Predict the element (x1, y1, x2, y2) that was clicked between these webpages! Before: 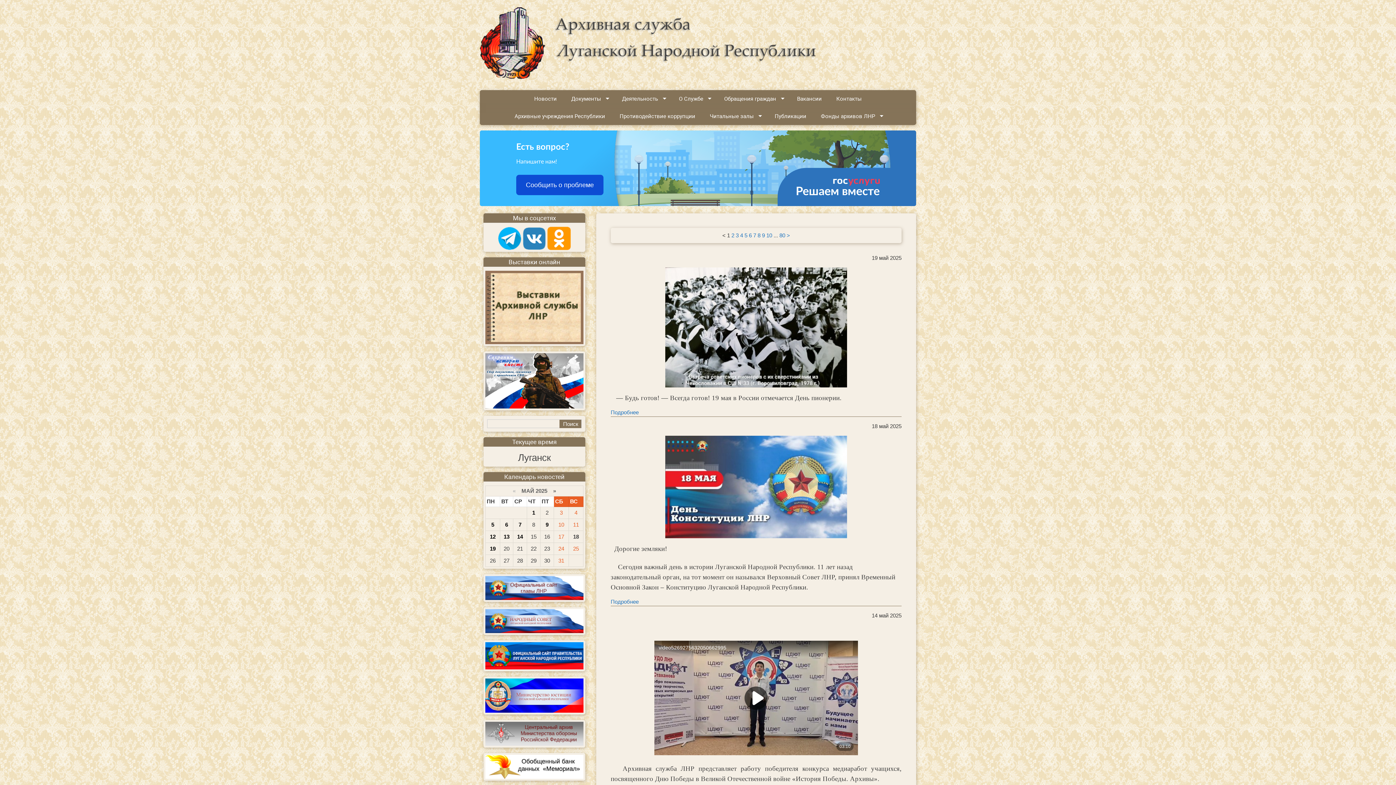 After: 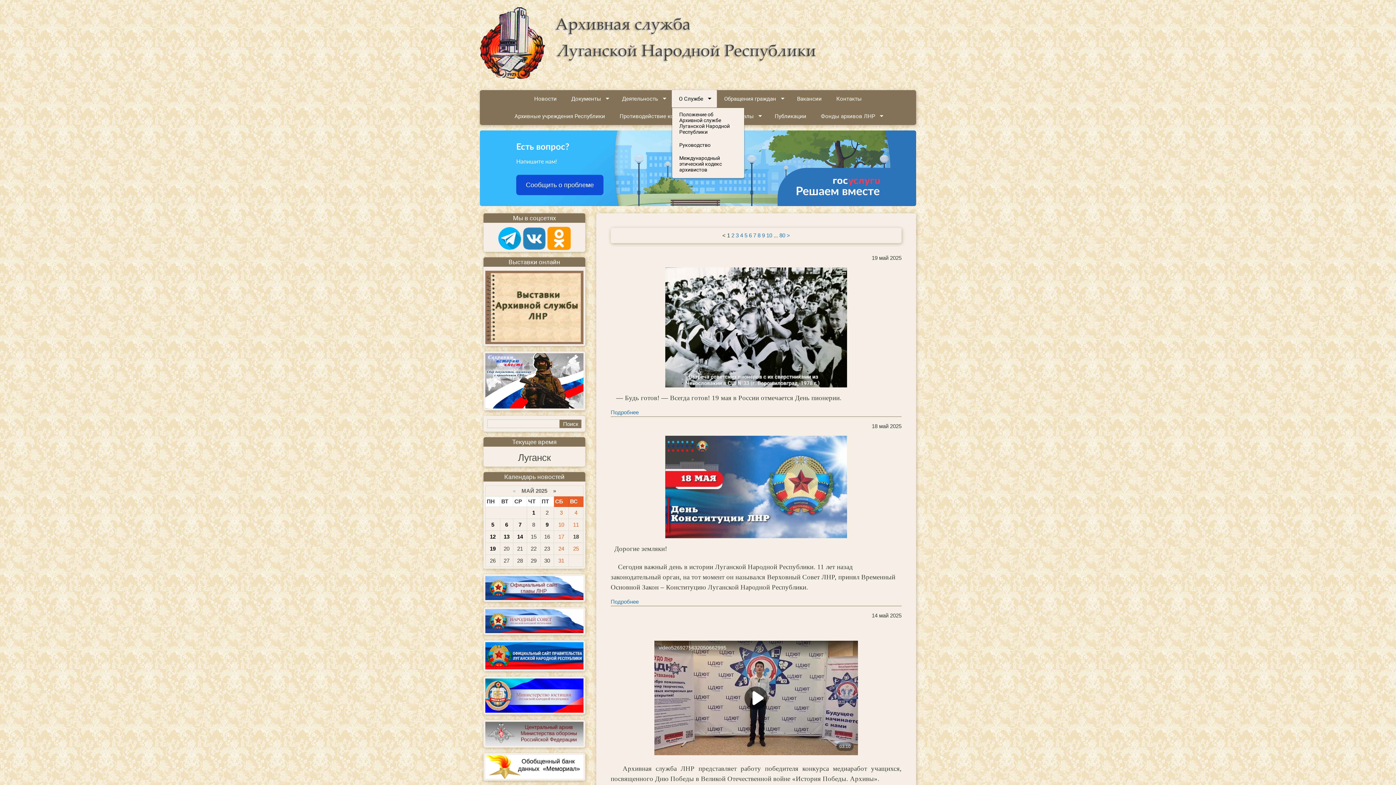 Action: bbox: (671, 90, 717, 107) label: О Службе